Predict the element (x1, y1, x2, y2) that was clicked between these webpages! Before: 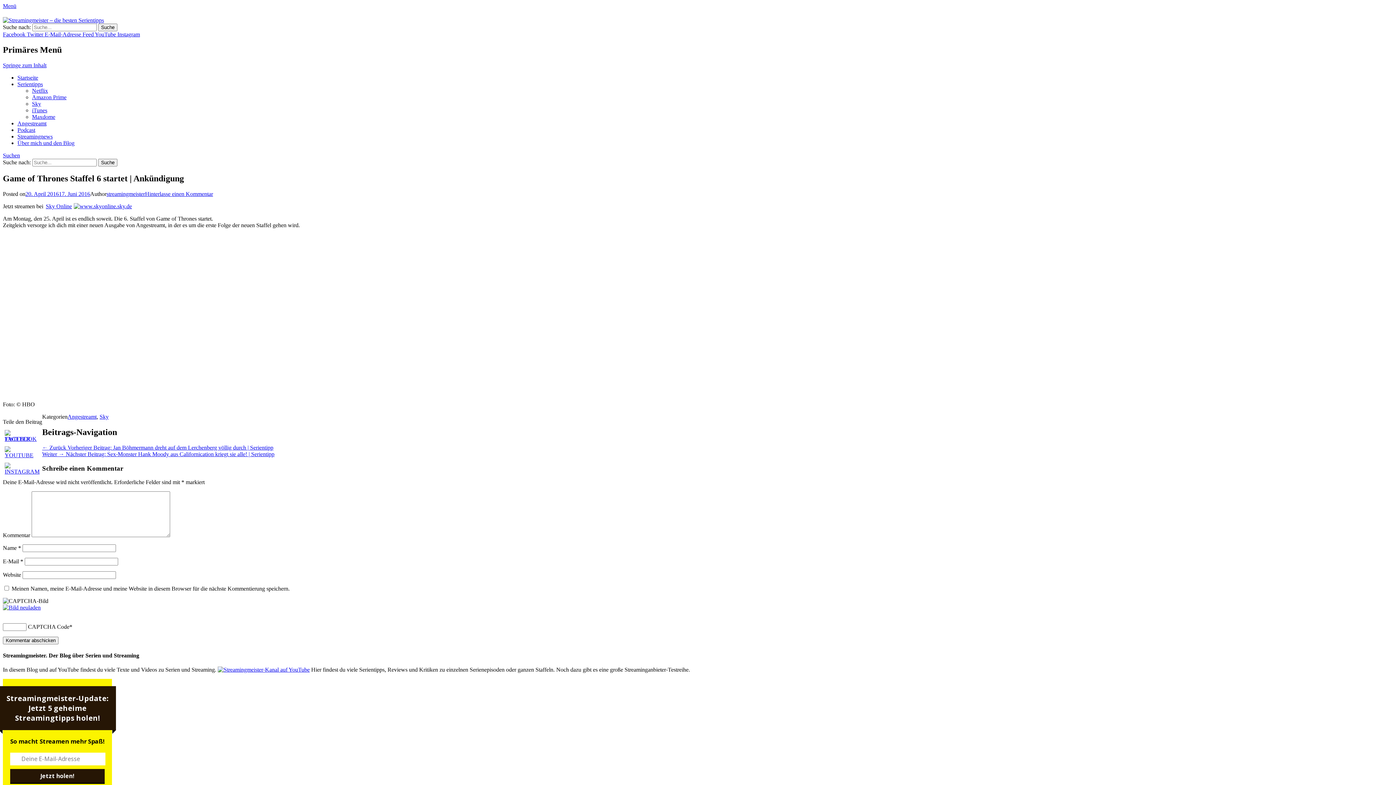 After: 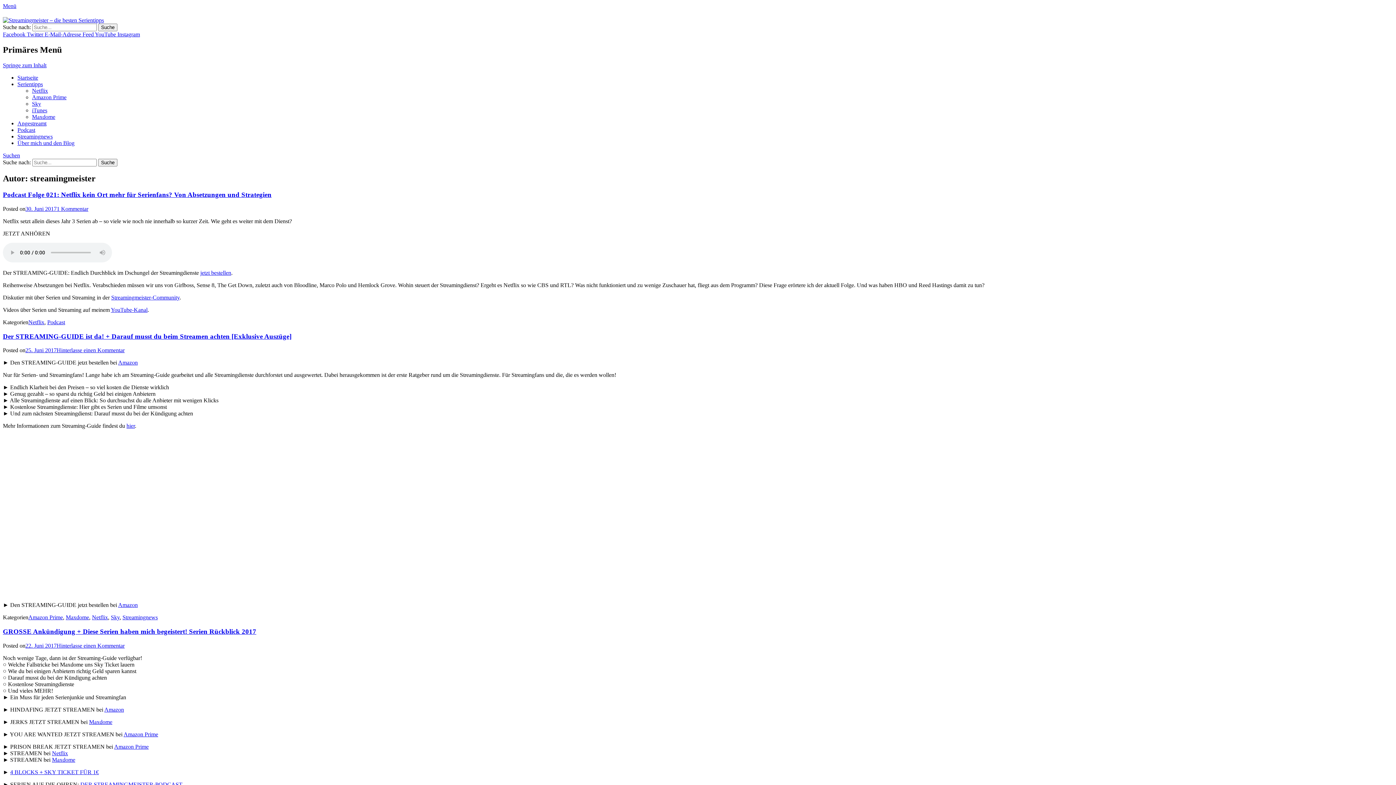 Action: label: streamingmeister bbox: (106, 190, 145, 197)